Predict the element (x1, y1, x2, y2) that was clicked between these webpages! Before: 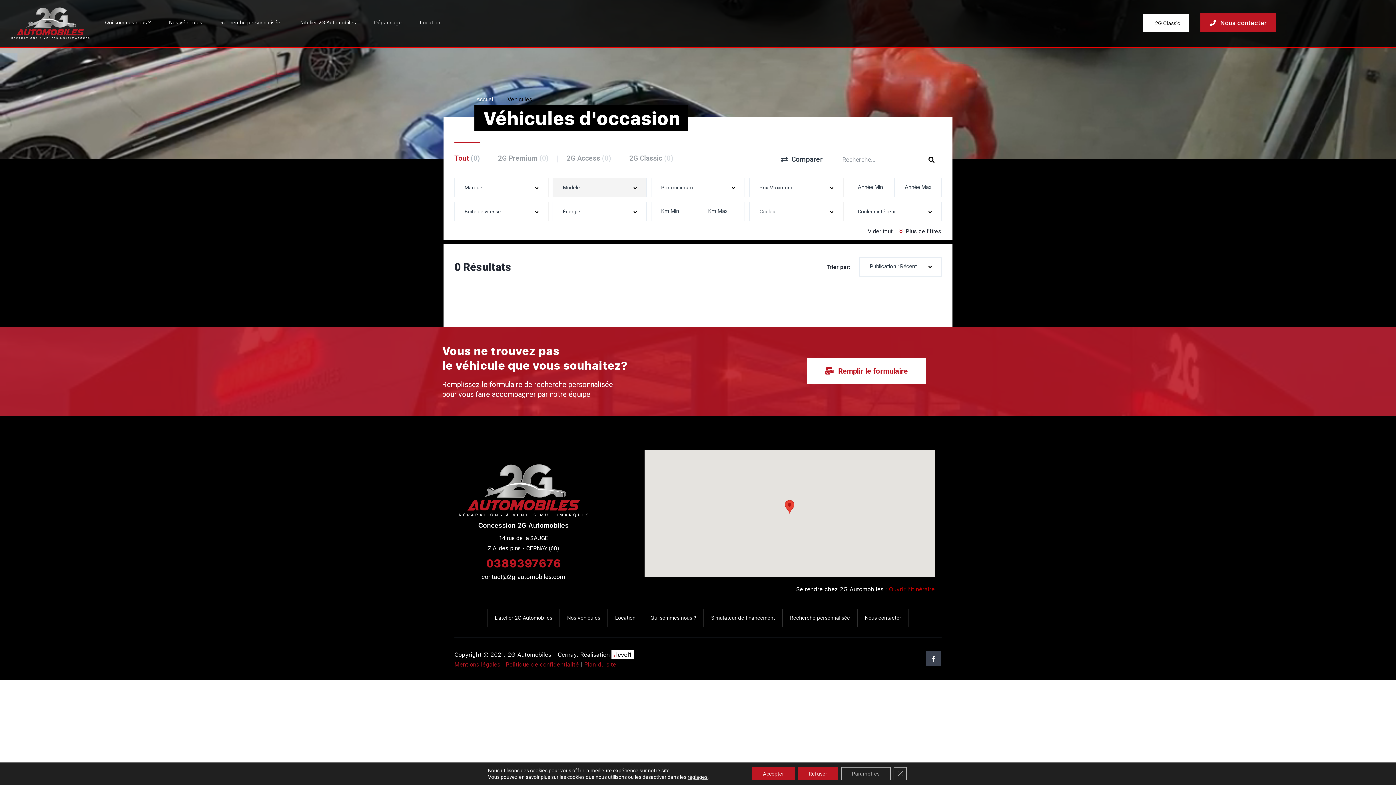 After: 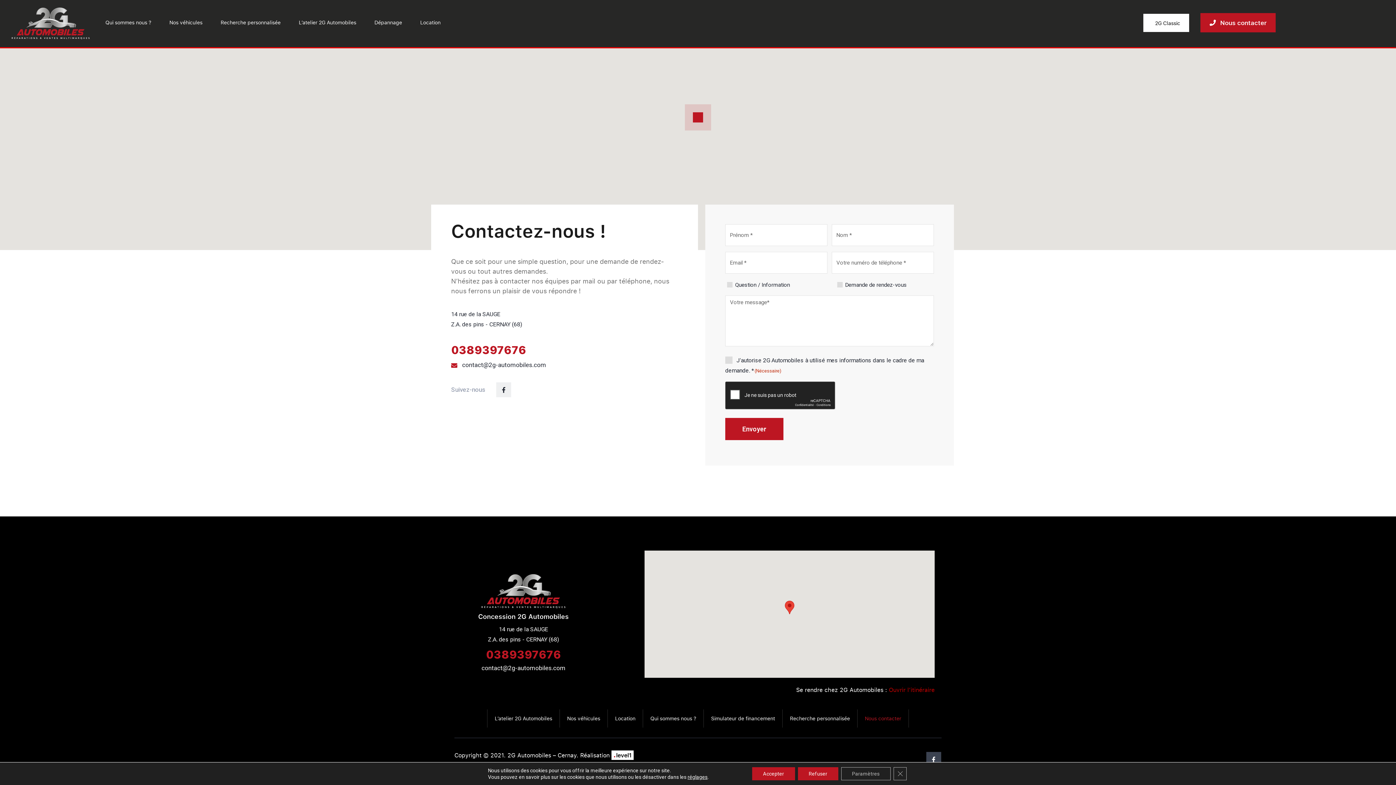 Action: label: Nous contacter bbox: (857, 609, 909, 627)